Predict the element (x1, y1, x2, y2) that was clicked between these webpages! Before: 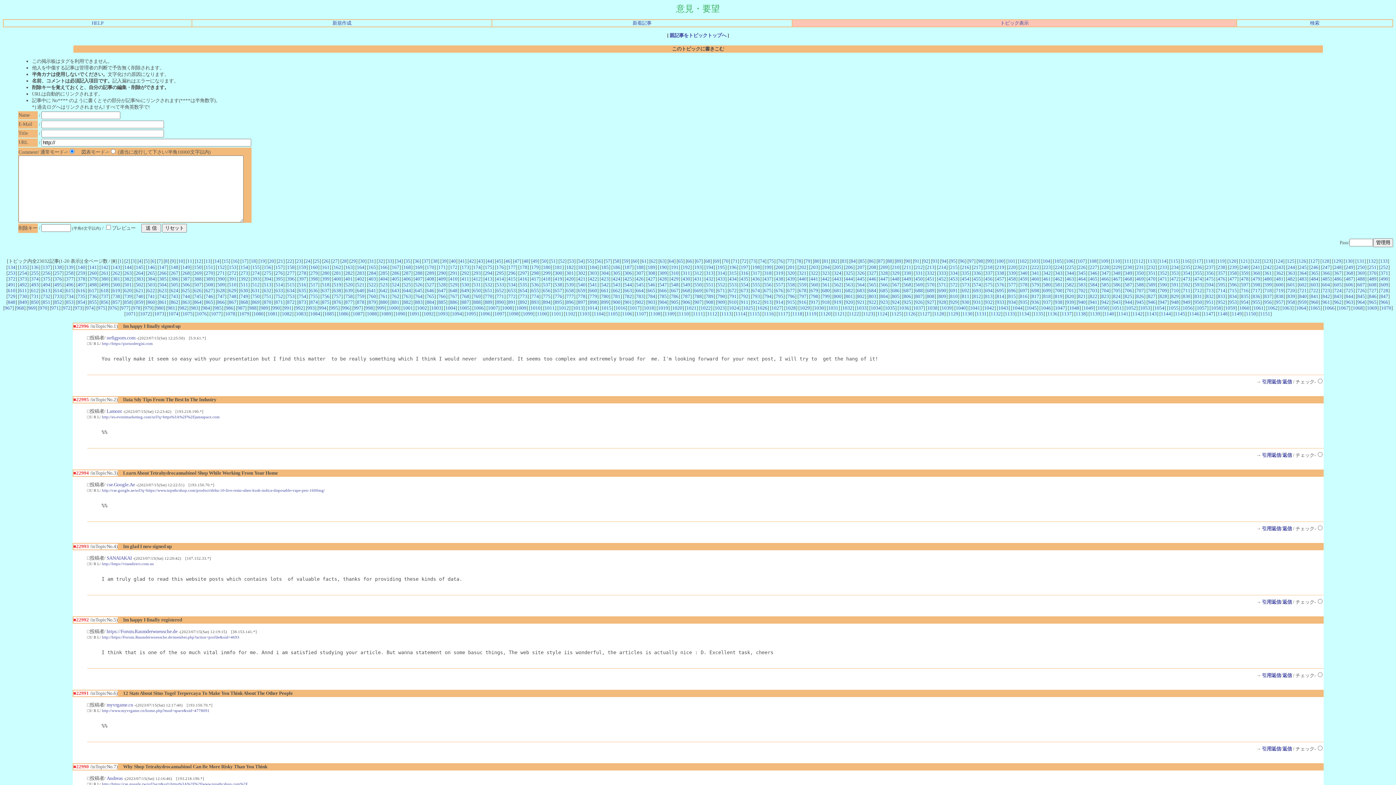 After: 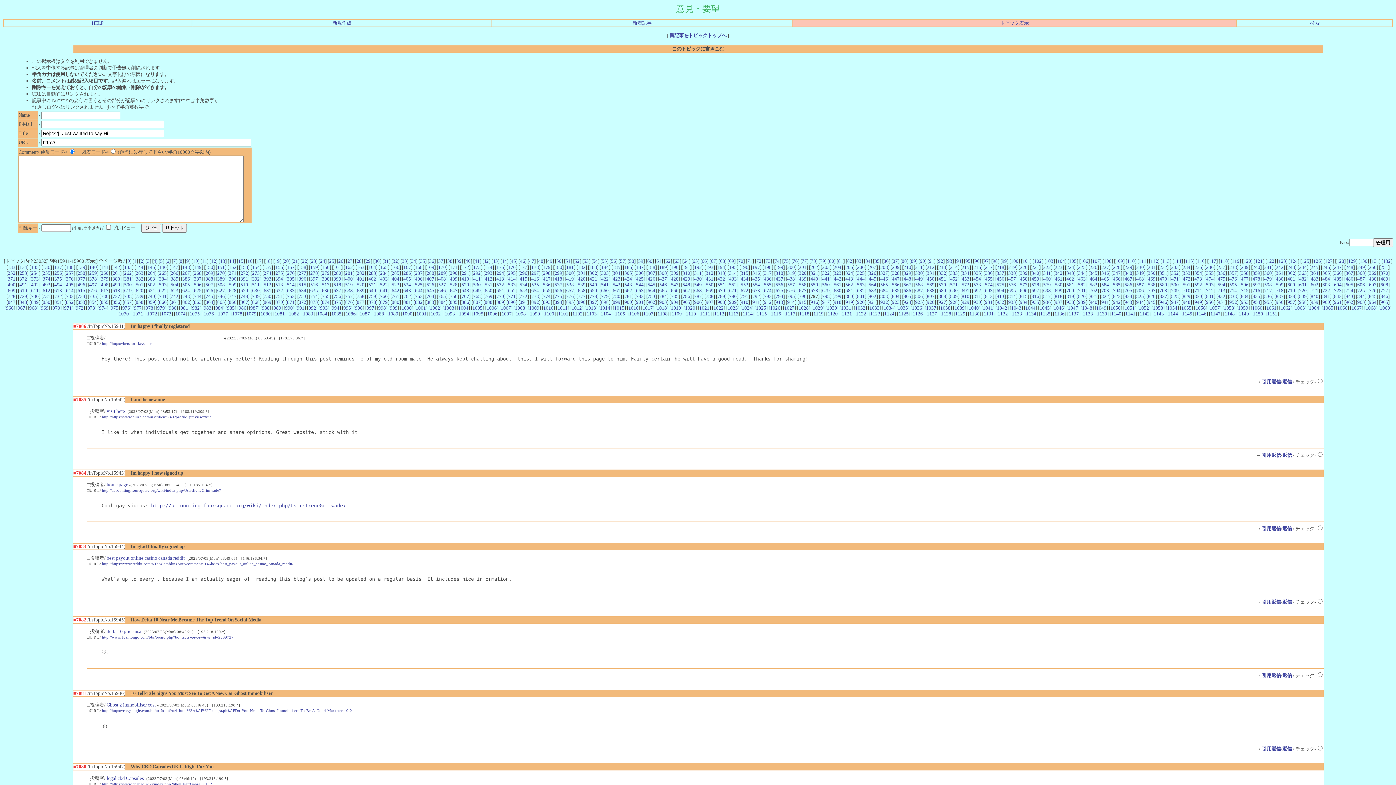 Action: bbox: (799, 293, 806, 299) label: 797